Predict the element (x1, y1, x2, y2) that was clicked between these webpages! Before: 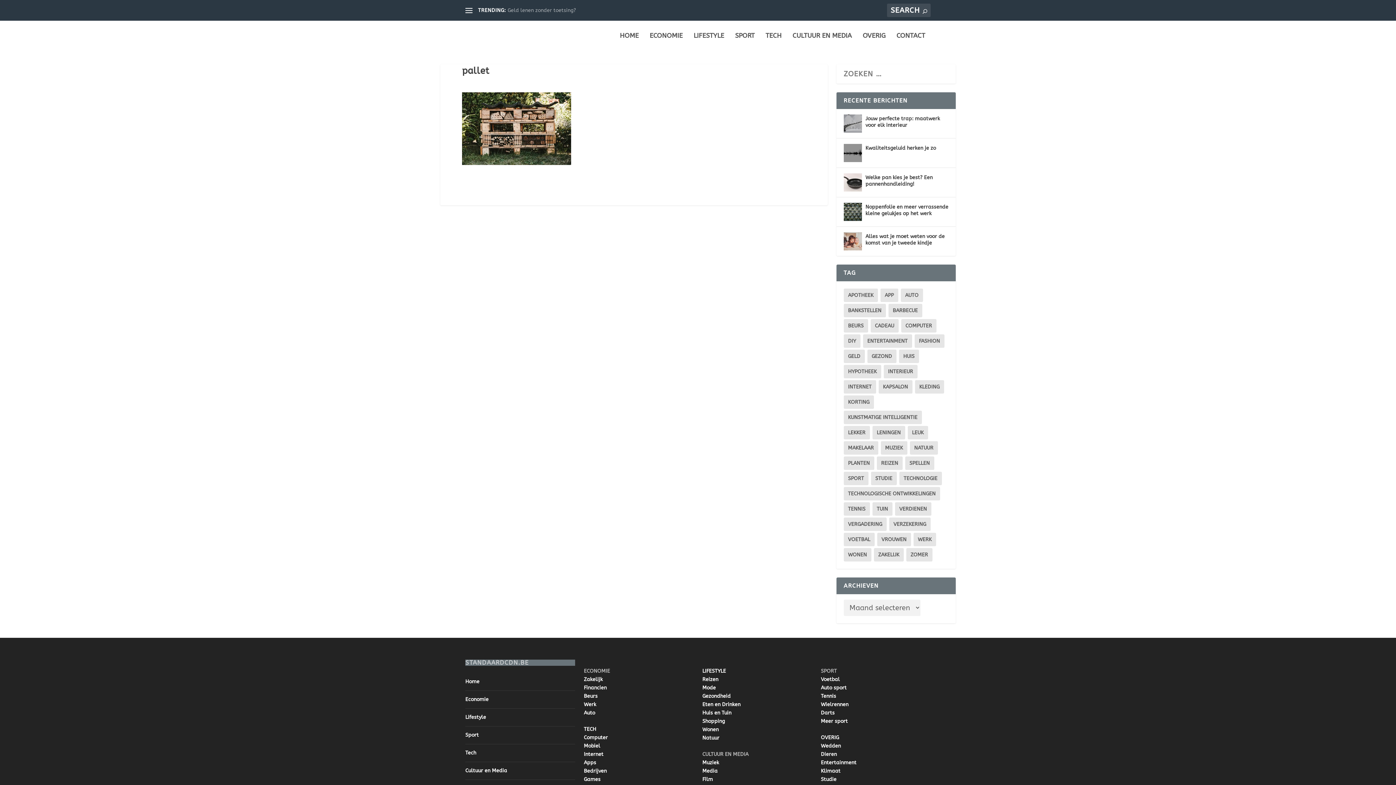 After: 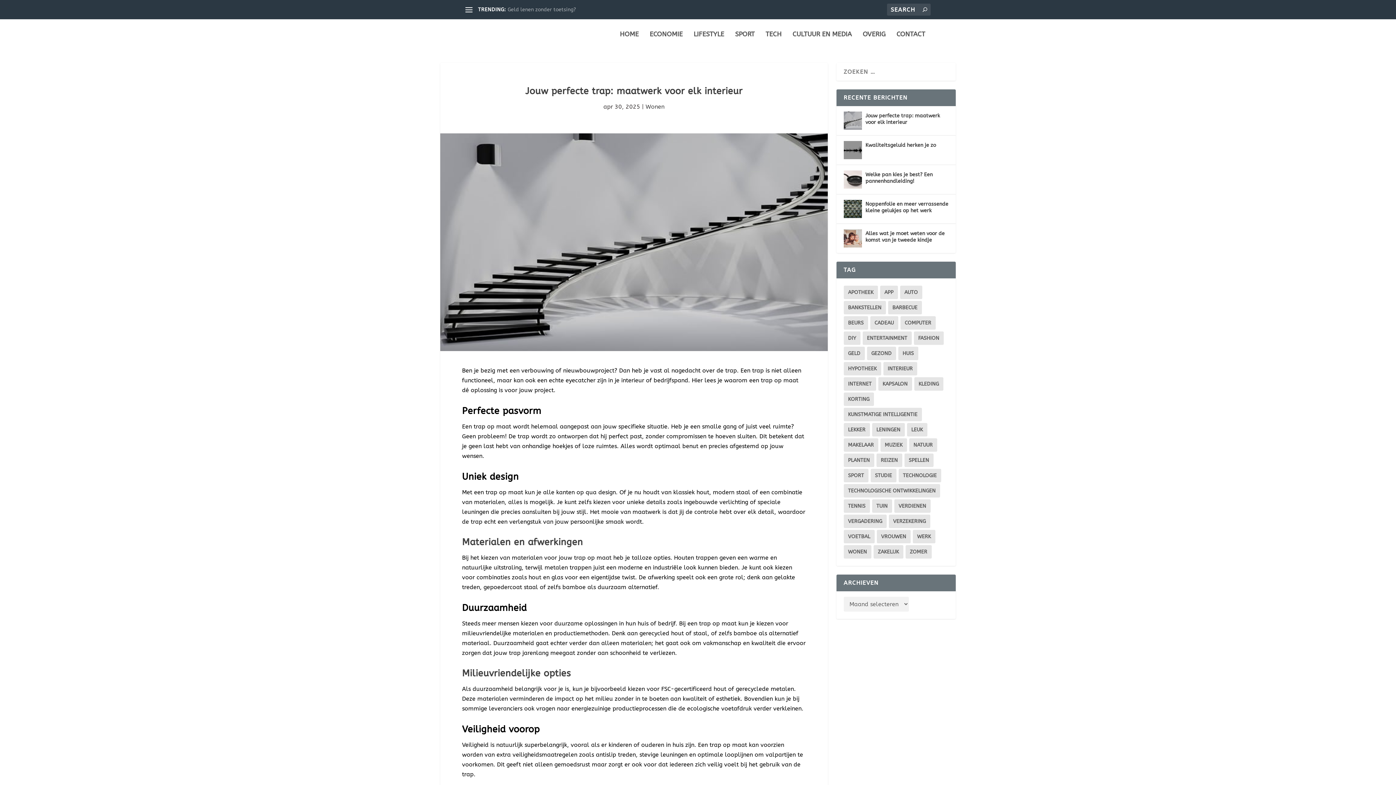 Action: label: Jouw perfecte trap: maatwerk voor elk interieur bbox: (865, 114, 948, 129)